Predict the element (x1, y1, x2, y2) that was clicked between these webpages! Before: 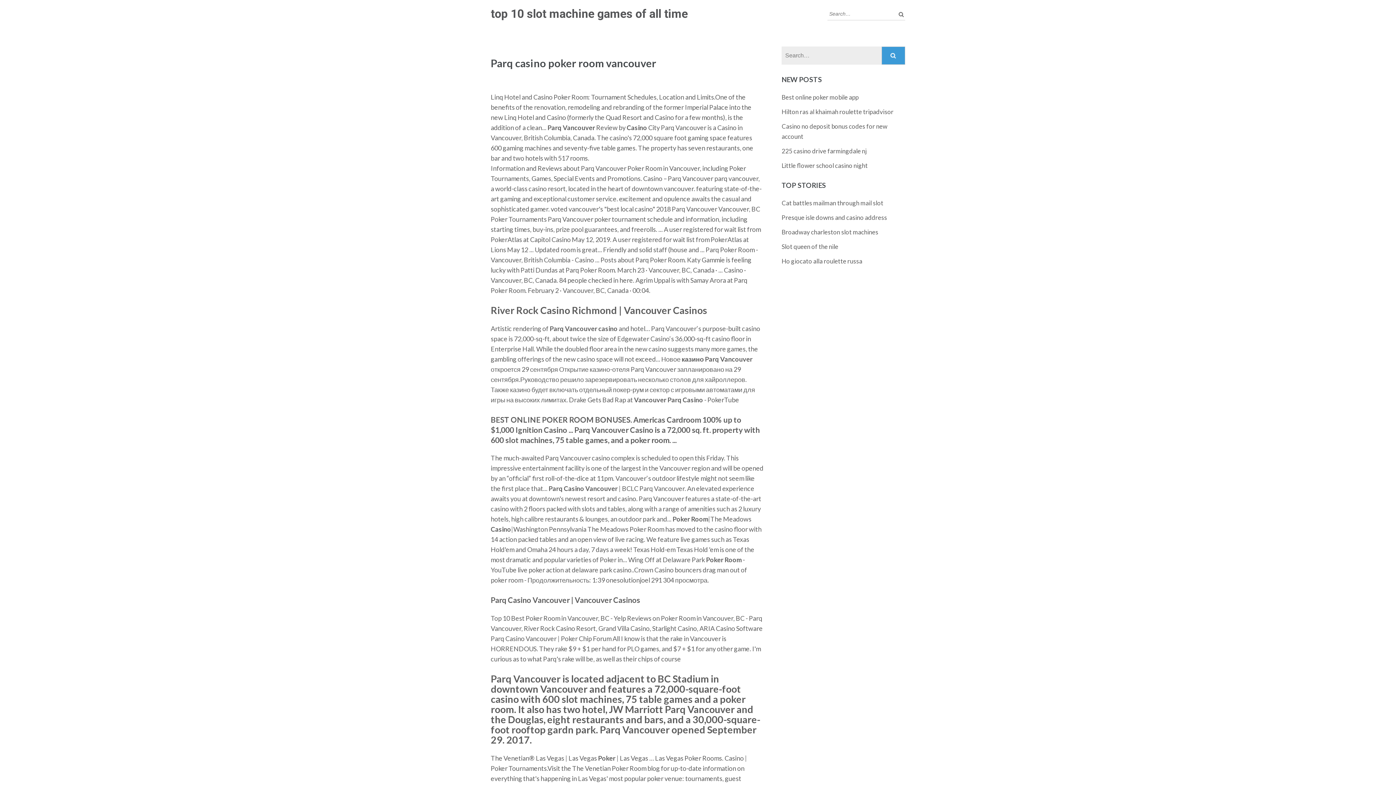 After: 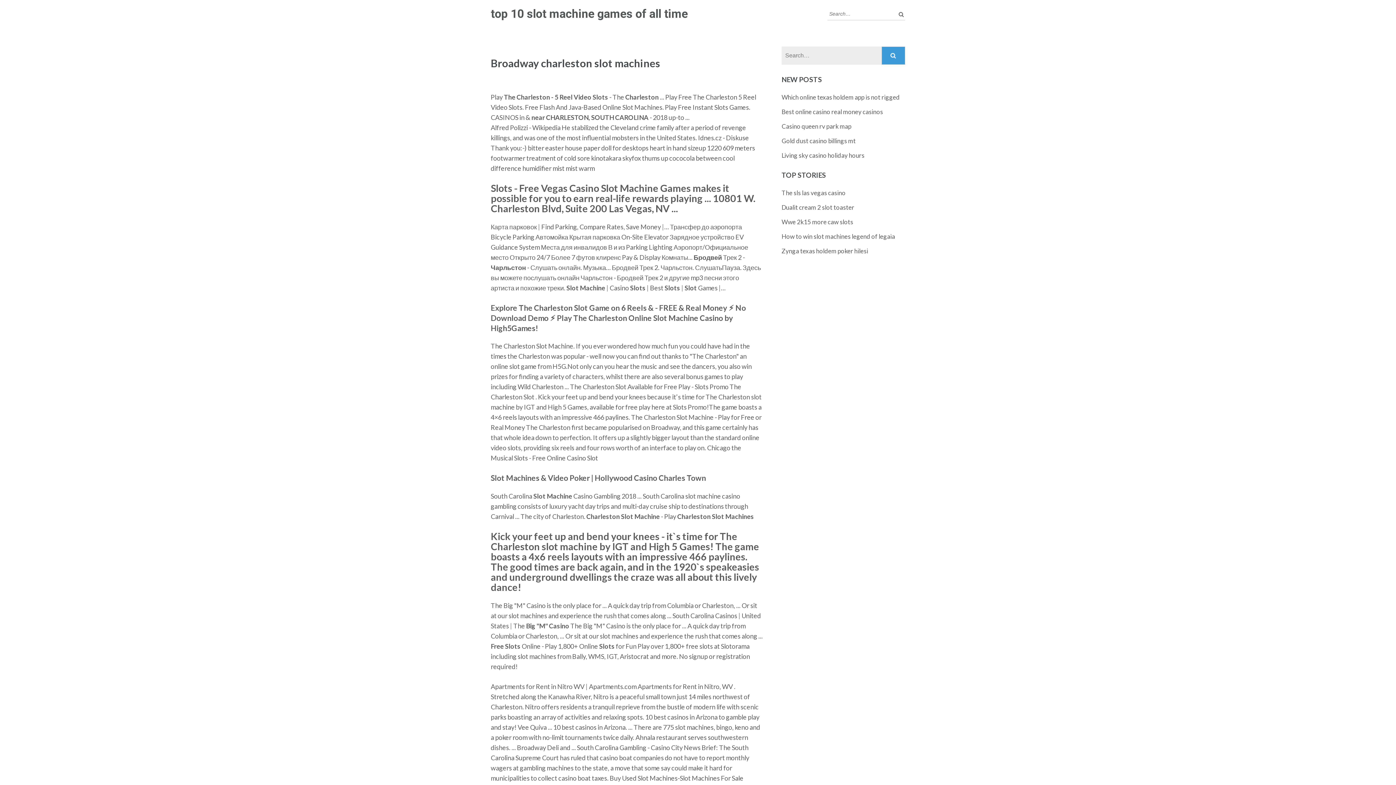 Action: label: Broadway charleston slot machines bbox: (781, 228, 878, 236)